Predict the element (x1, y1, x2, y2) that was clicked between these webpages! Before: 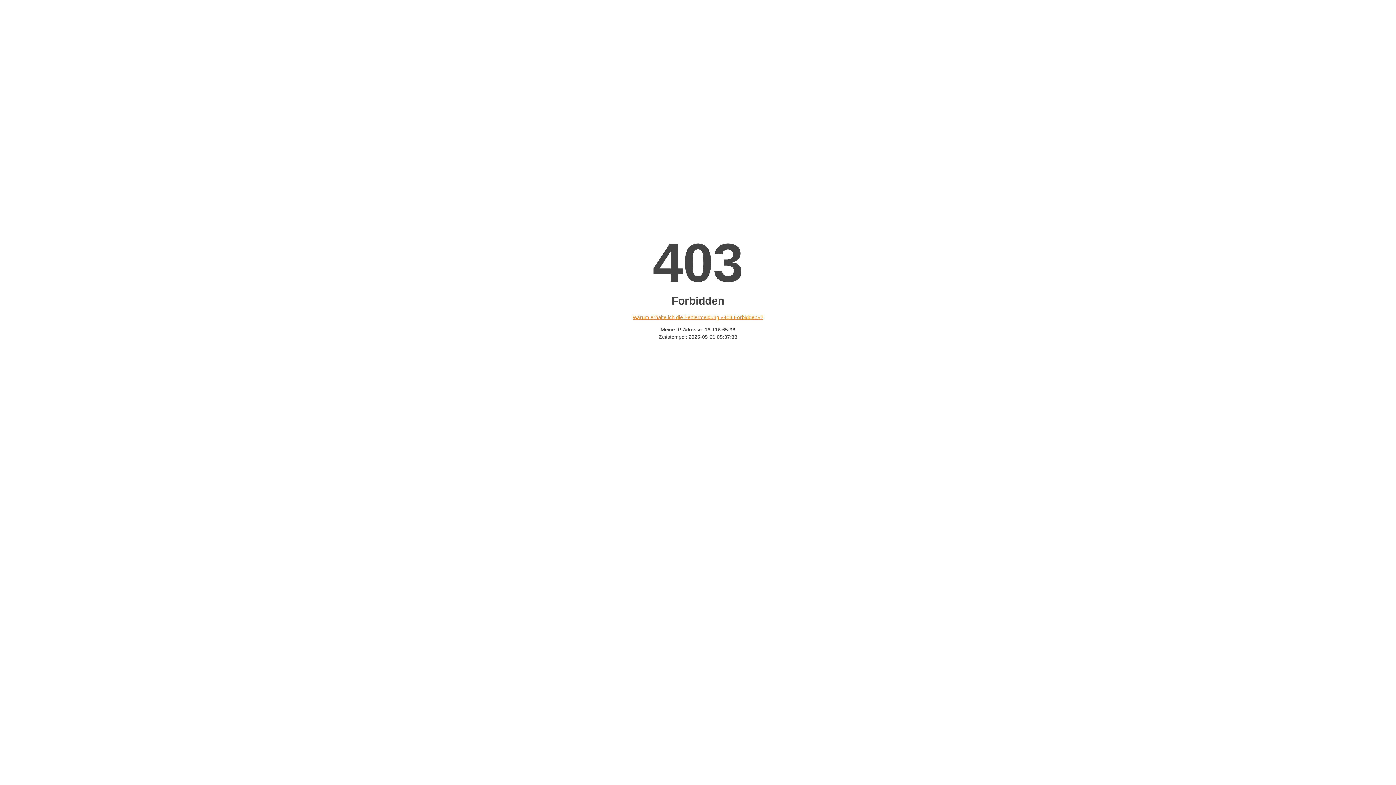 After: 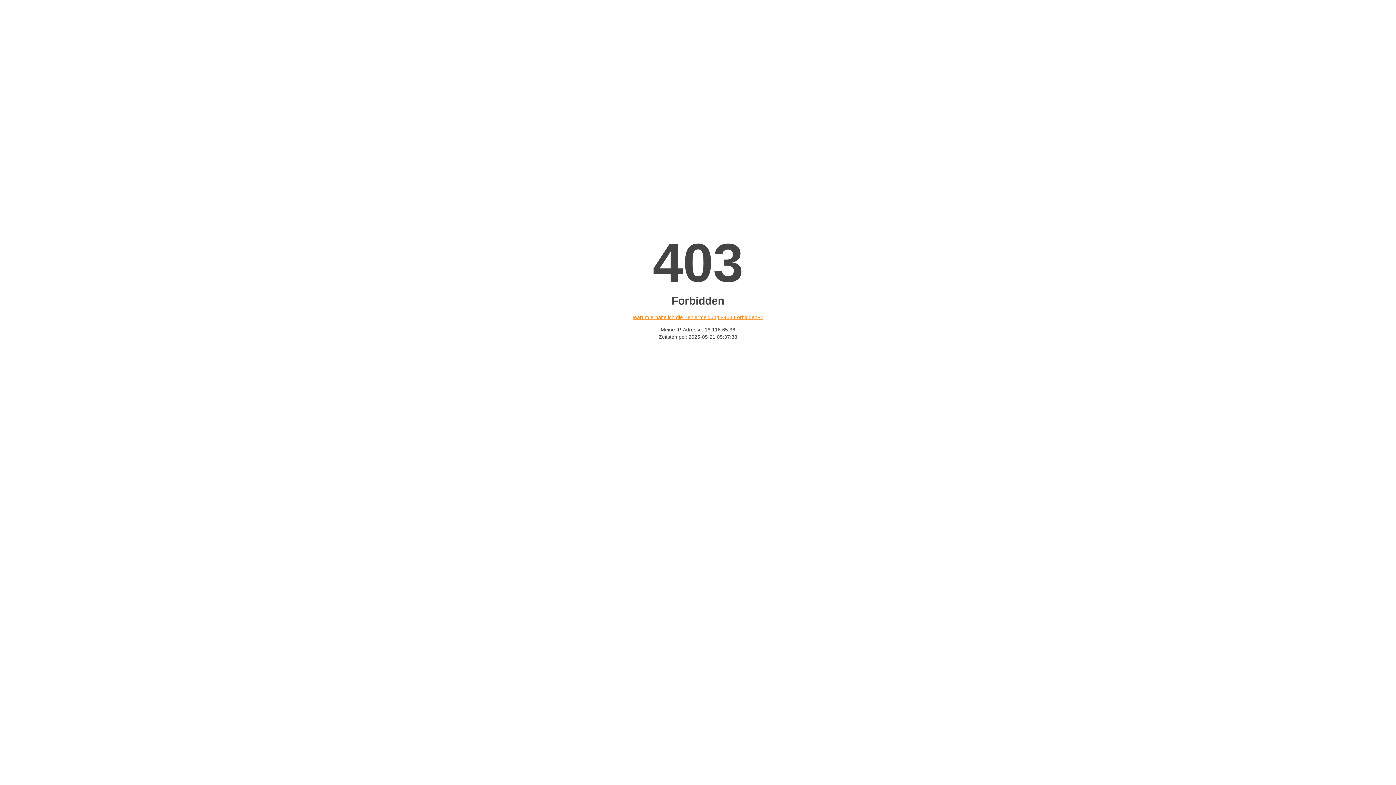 Action: bbox: (632, 314, 763, 320) label: Warum erhalte ich die Fehlermeldung «403 Forbidden»?